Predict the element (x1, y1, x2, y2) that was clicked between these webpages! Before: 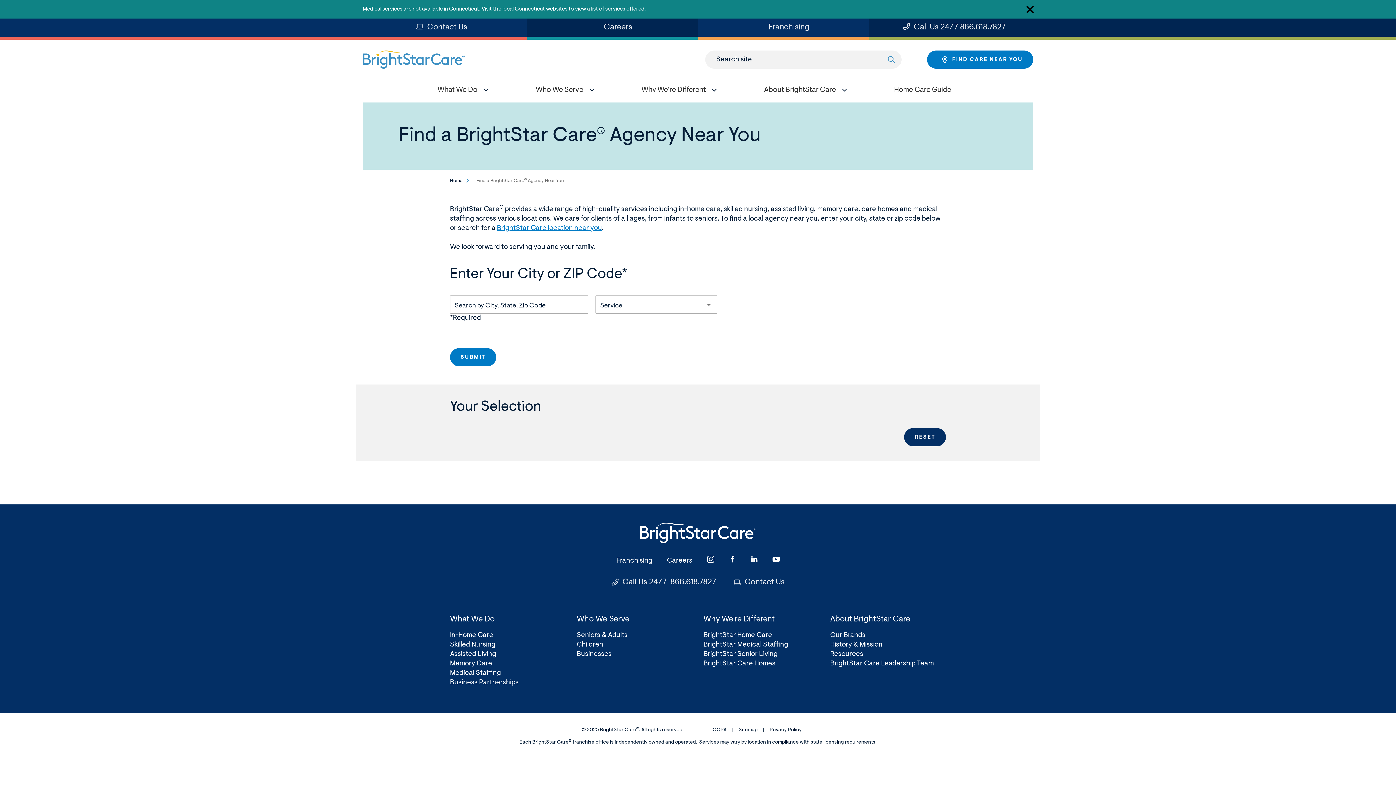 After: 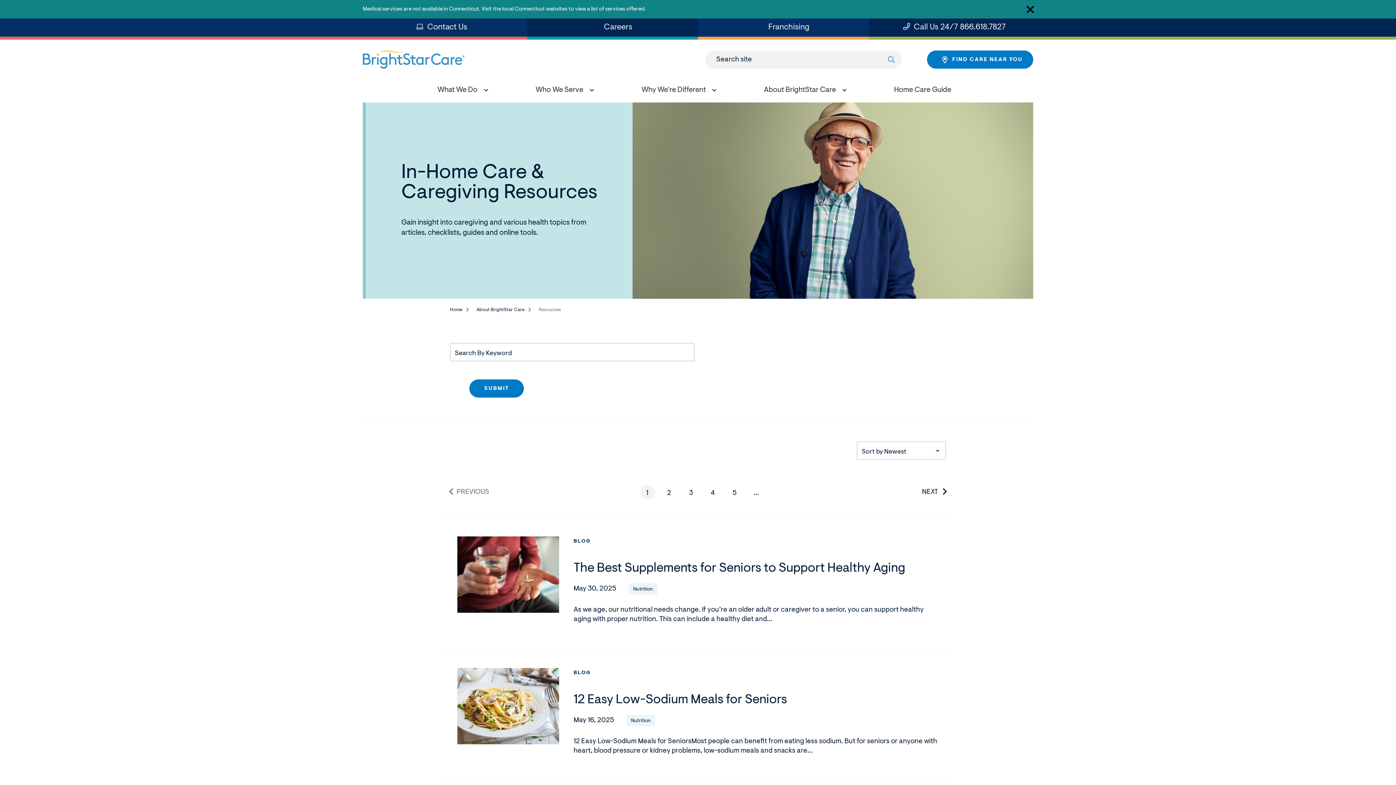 Action: label: Resources bbox: (830, 650, 863, 659)